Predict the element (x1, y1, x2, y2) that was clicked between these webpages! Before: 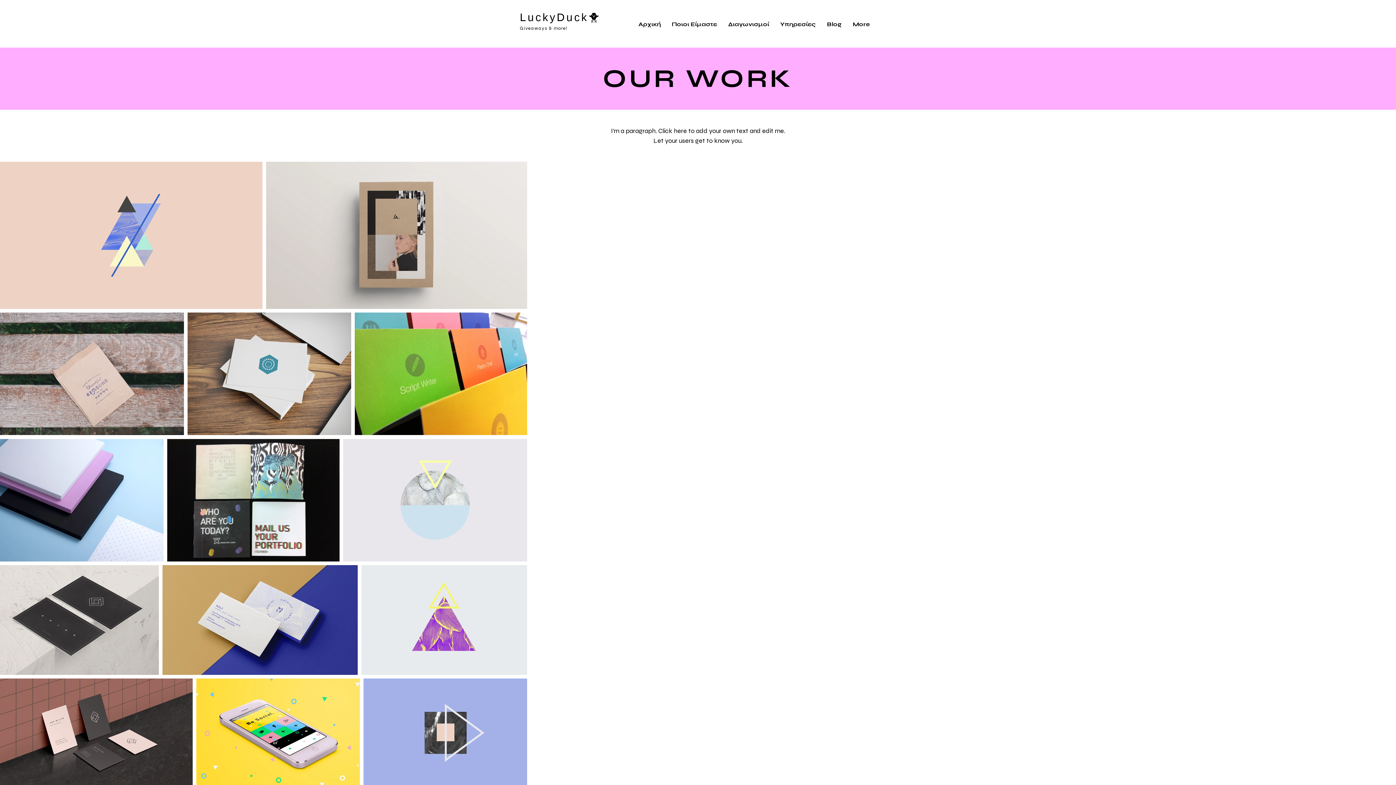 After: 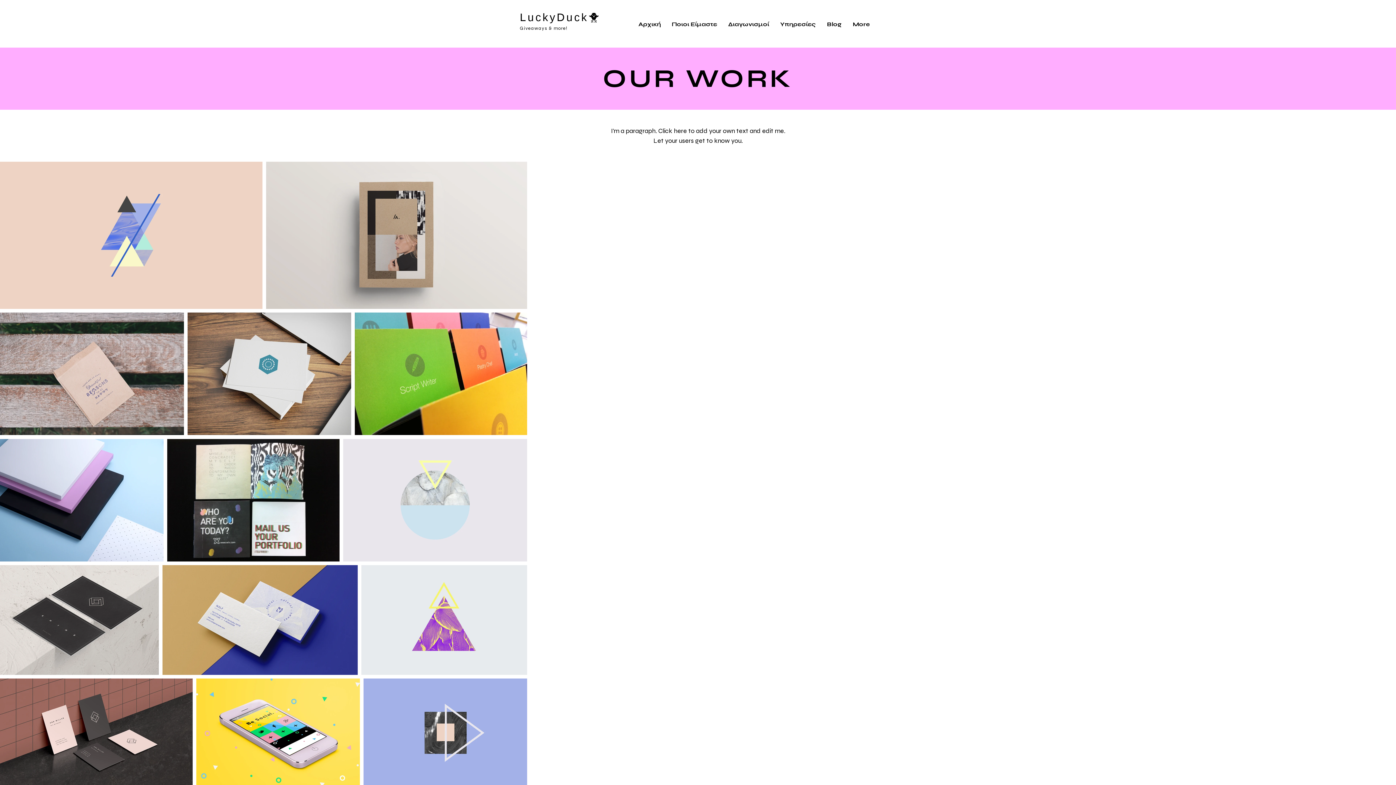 Action: label: Διαγωνισμοί bbox: (722, 17, 774, 31)